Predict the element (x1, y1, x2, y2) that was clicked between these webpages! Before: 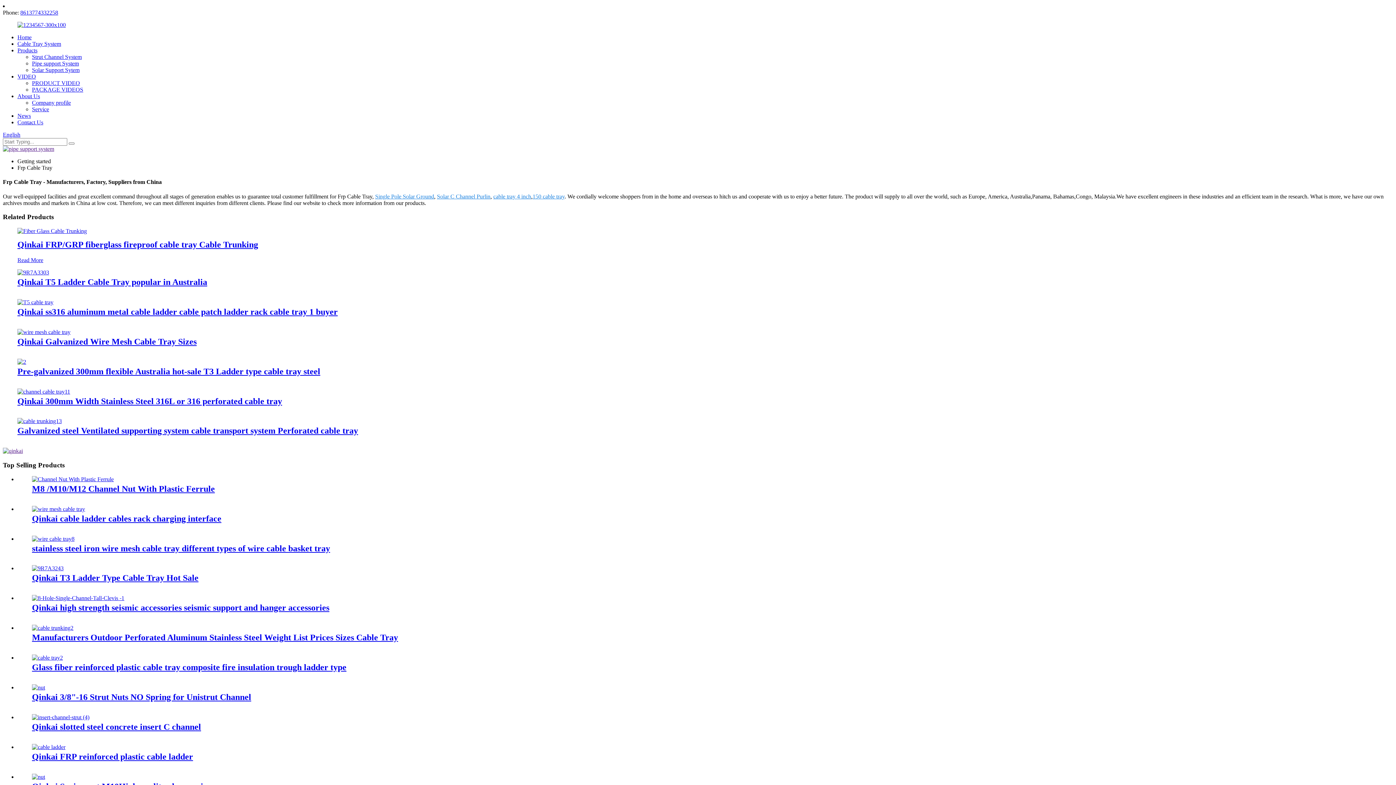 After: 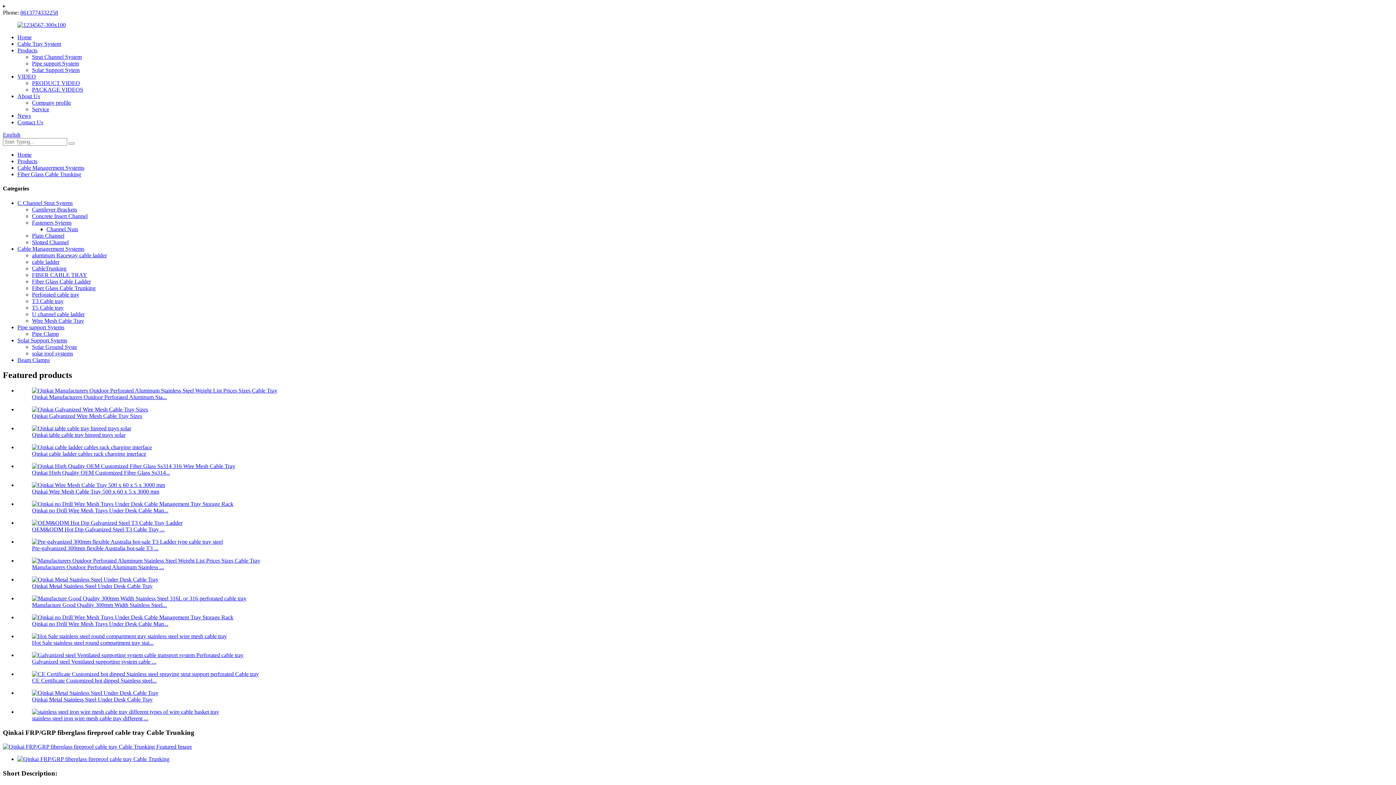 Action: label: Qinkai FRP/GRP fiberglass fireproof cable tray Cable Trunking bbox: (17, 239, 258, 249)